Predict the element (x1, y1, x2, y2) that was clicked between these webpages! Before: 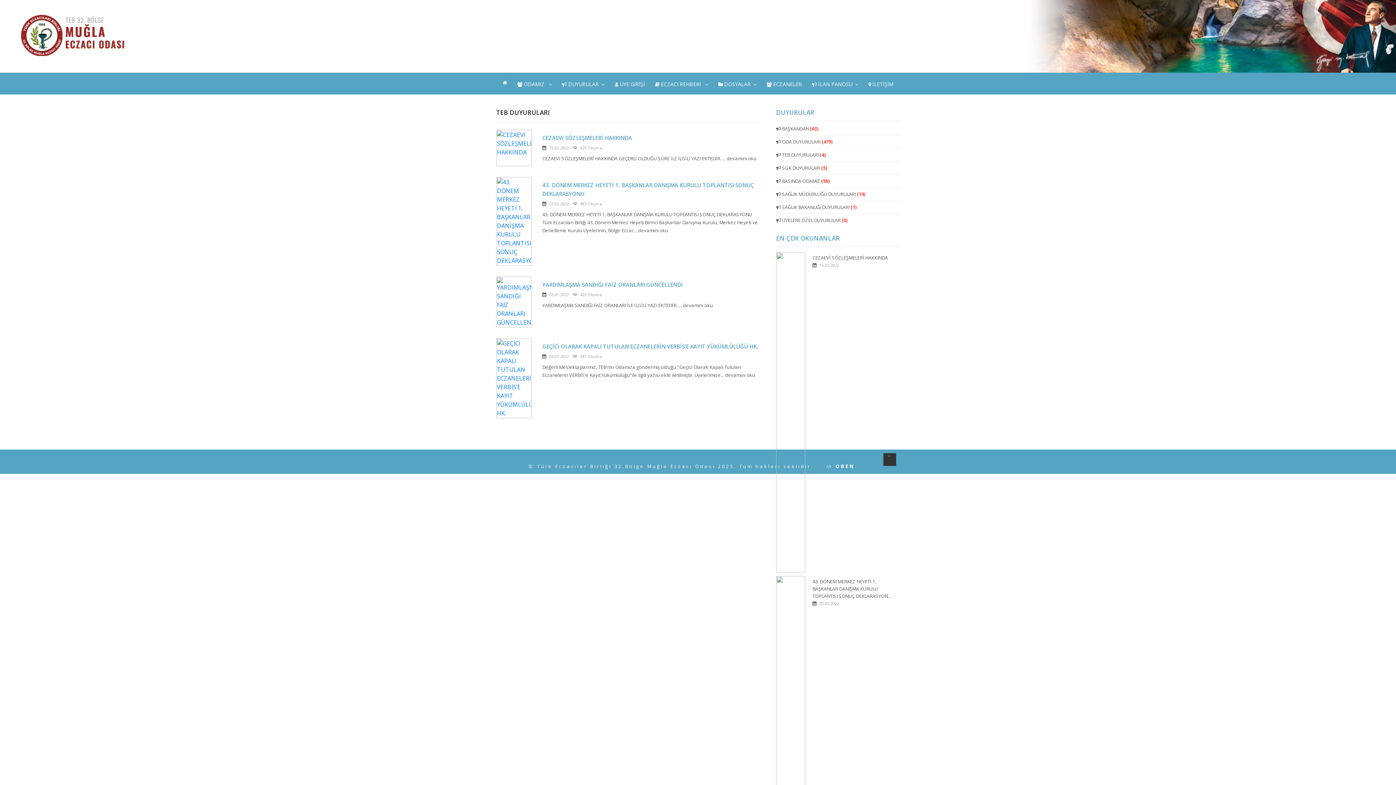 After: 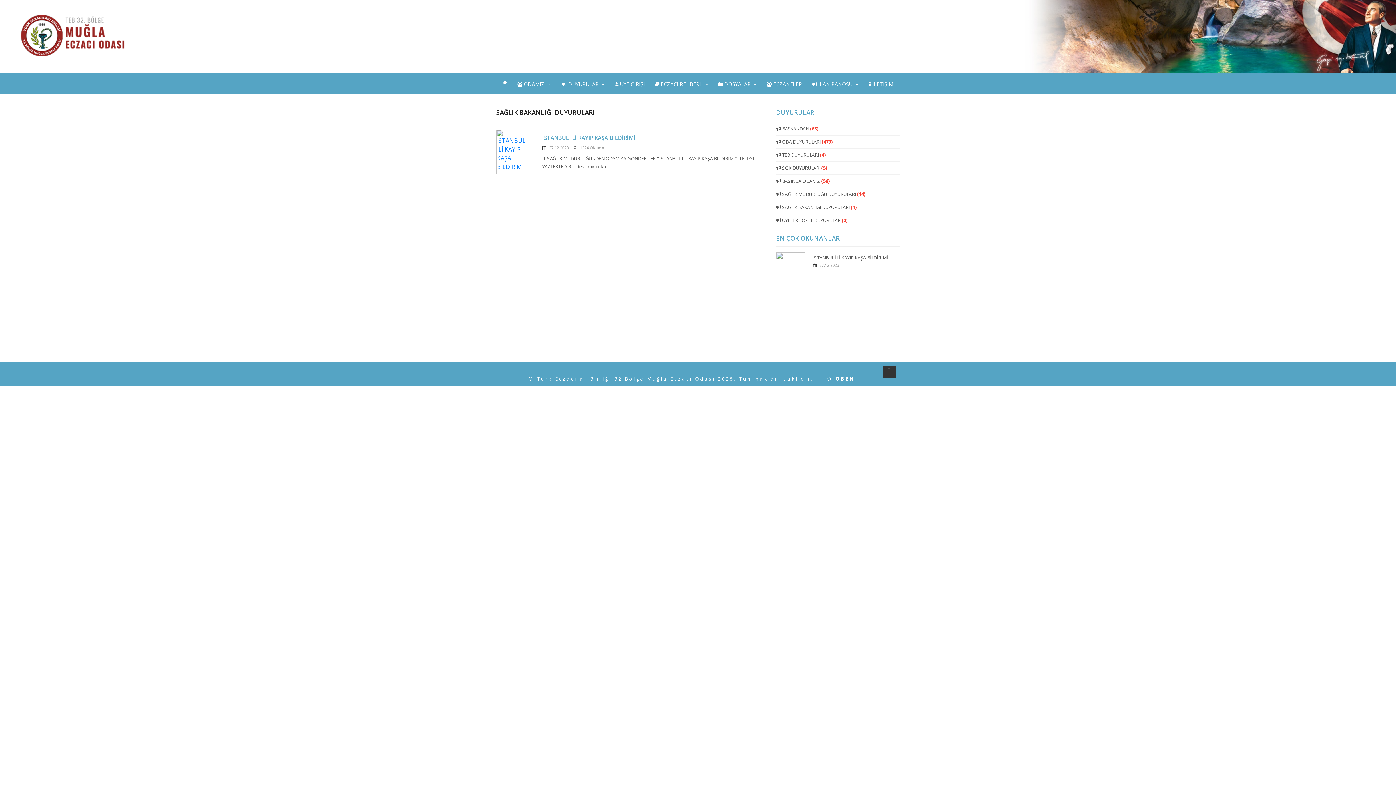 Action: bbox: (776, 204, 856, 210) label:  SAĞLIK BAKANLIĞI DUYURULARI (1)